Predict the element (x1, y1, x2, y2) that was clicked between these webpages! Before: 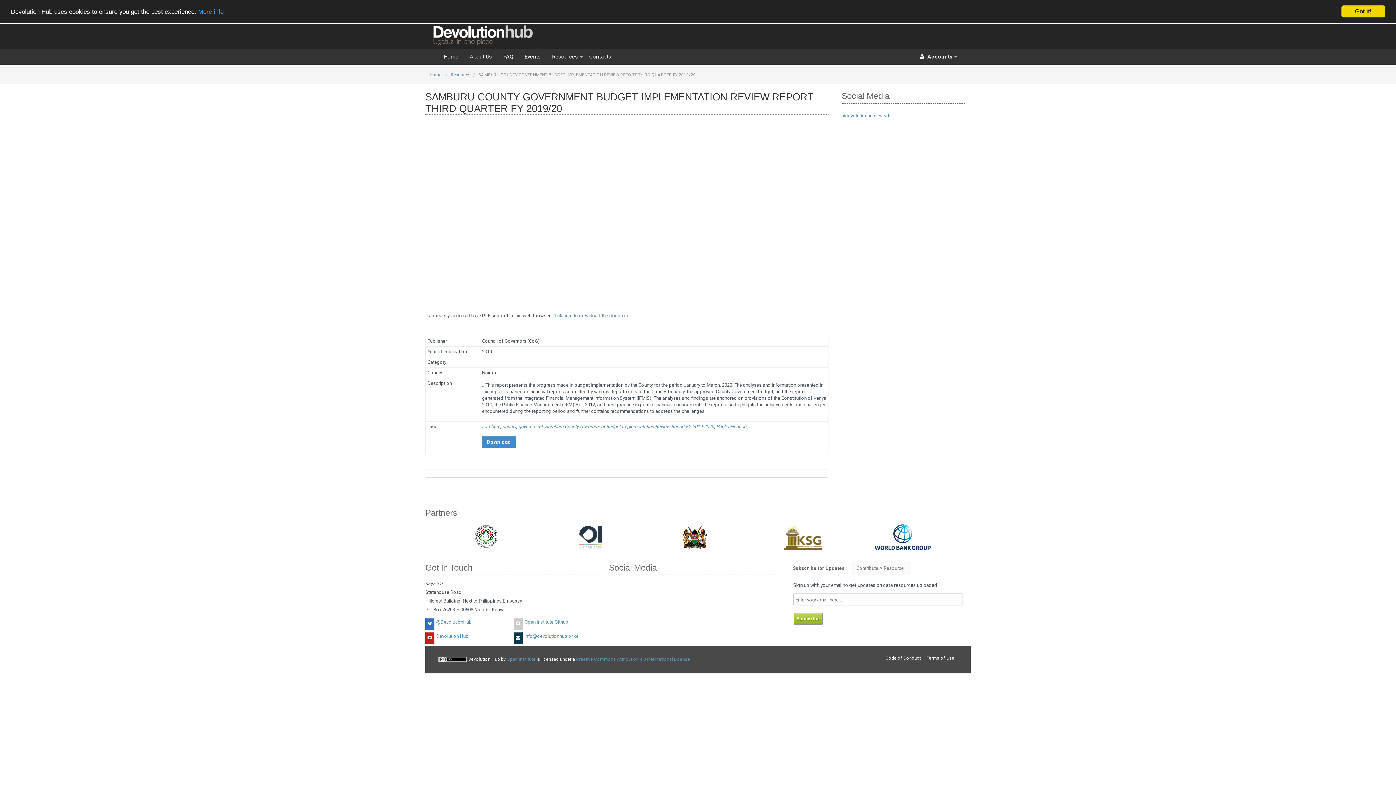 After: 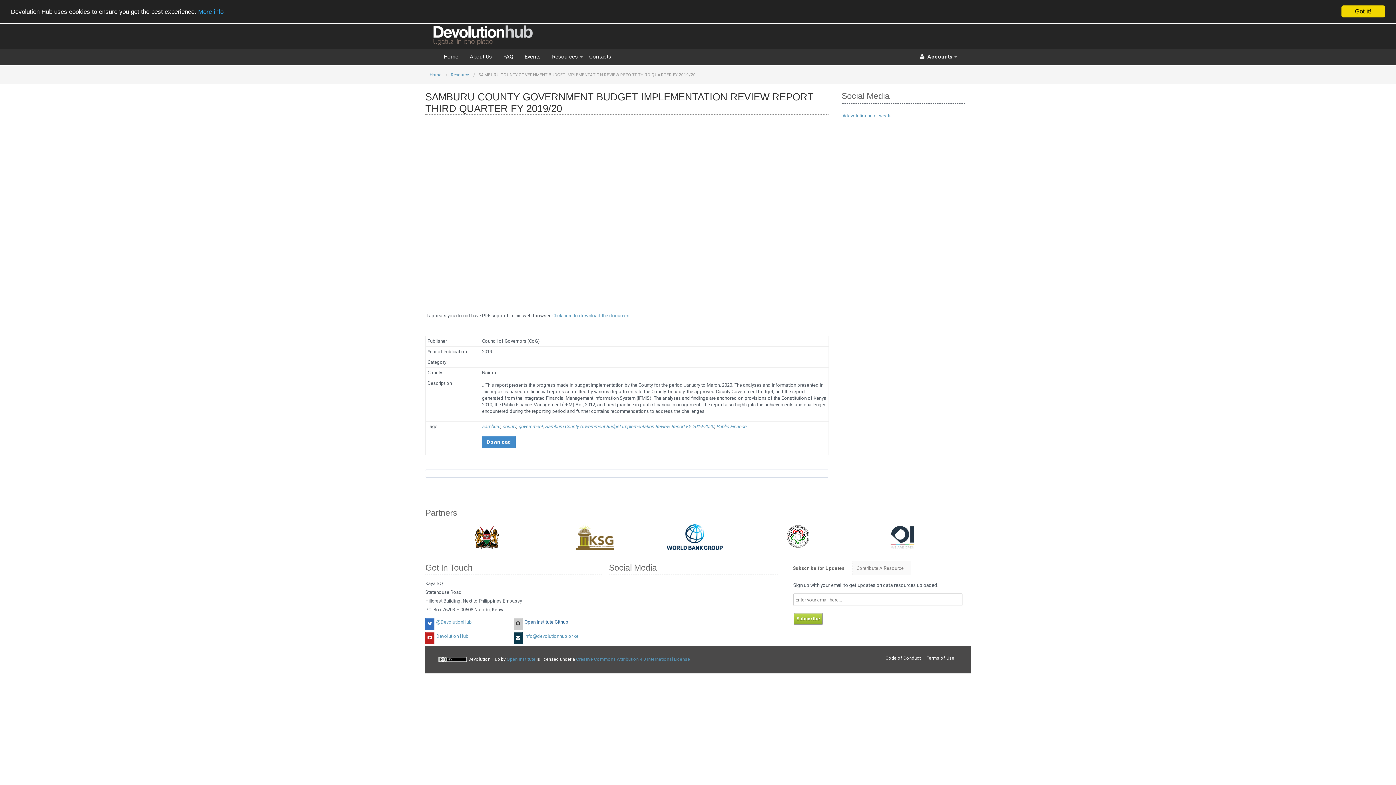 Action: bbox: (524, 619, 568, 625) label: Open Institute Github